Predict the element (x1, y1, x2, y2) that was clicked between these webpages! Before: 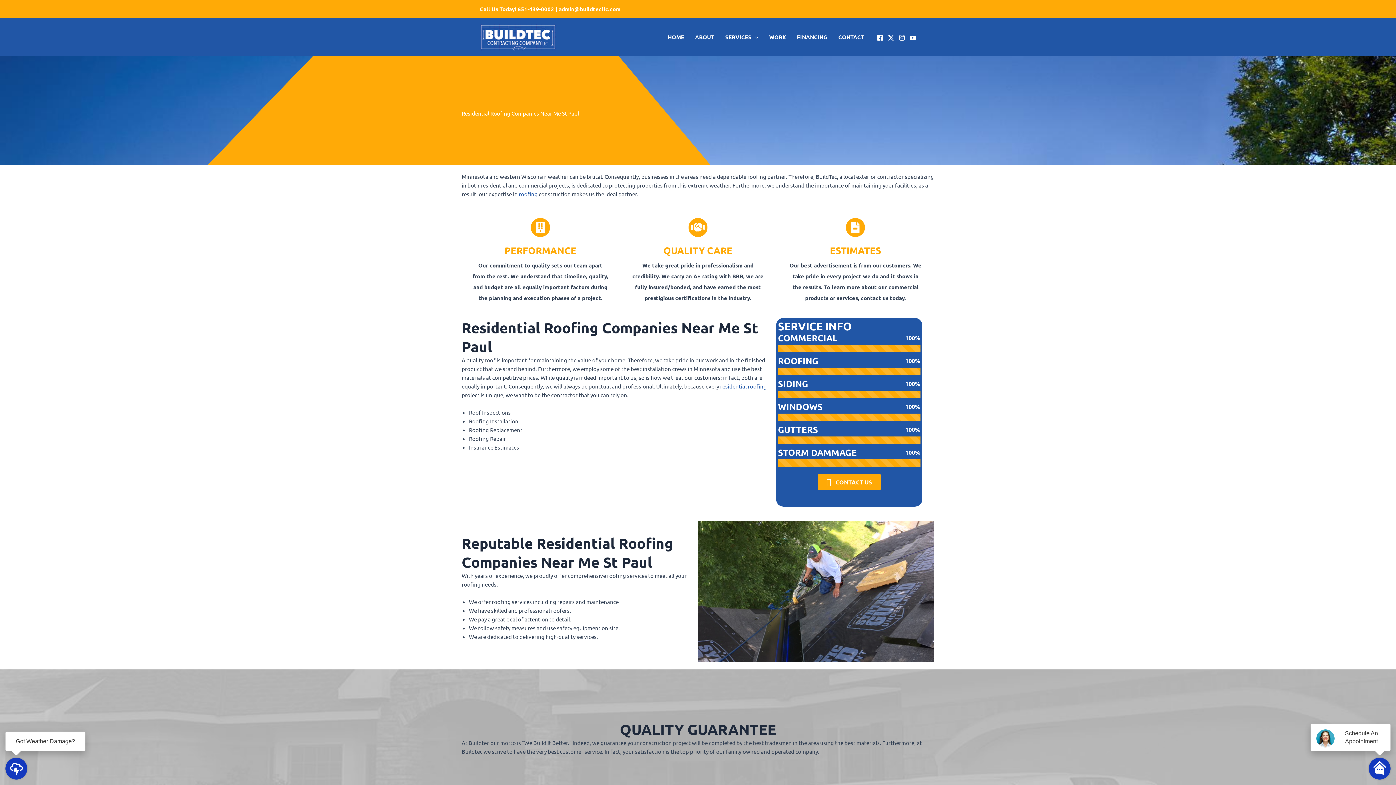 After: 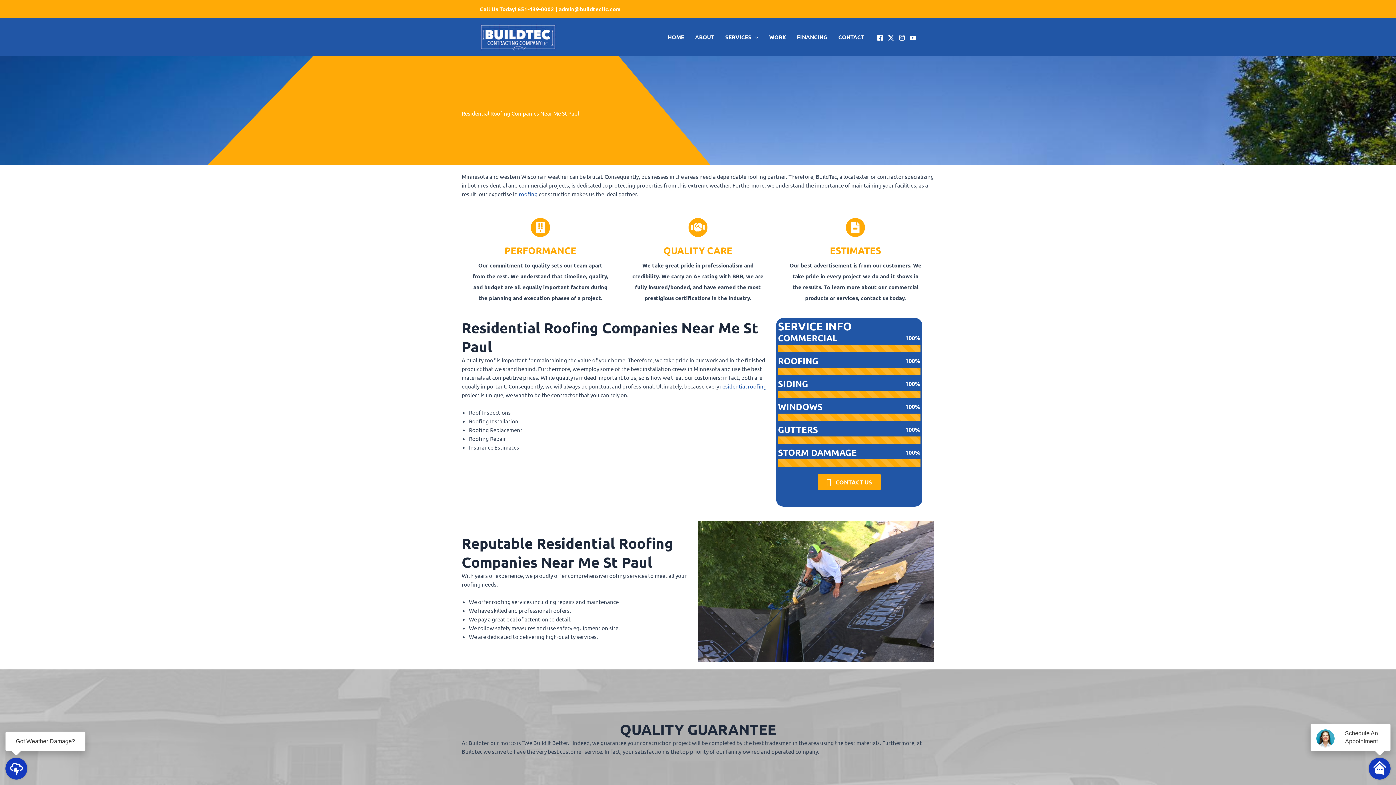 Action: label: admin@buildtecllc.com bbox: (558, 5, 620, 12)